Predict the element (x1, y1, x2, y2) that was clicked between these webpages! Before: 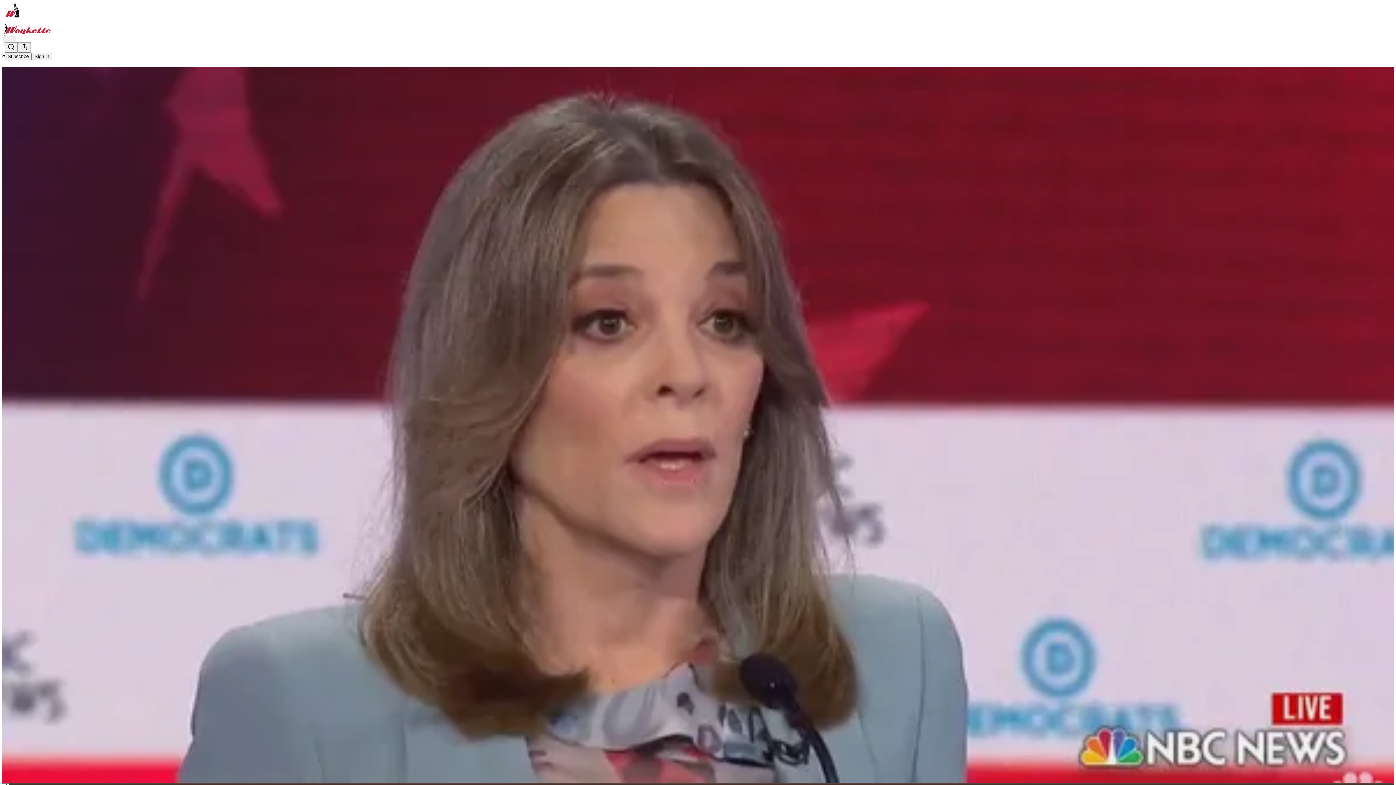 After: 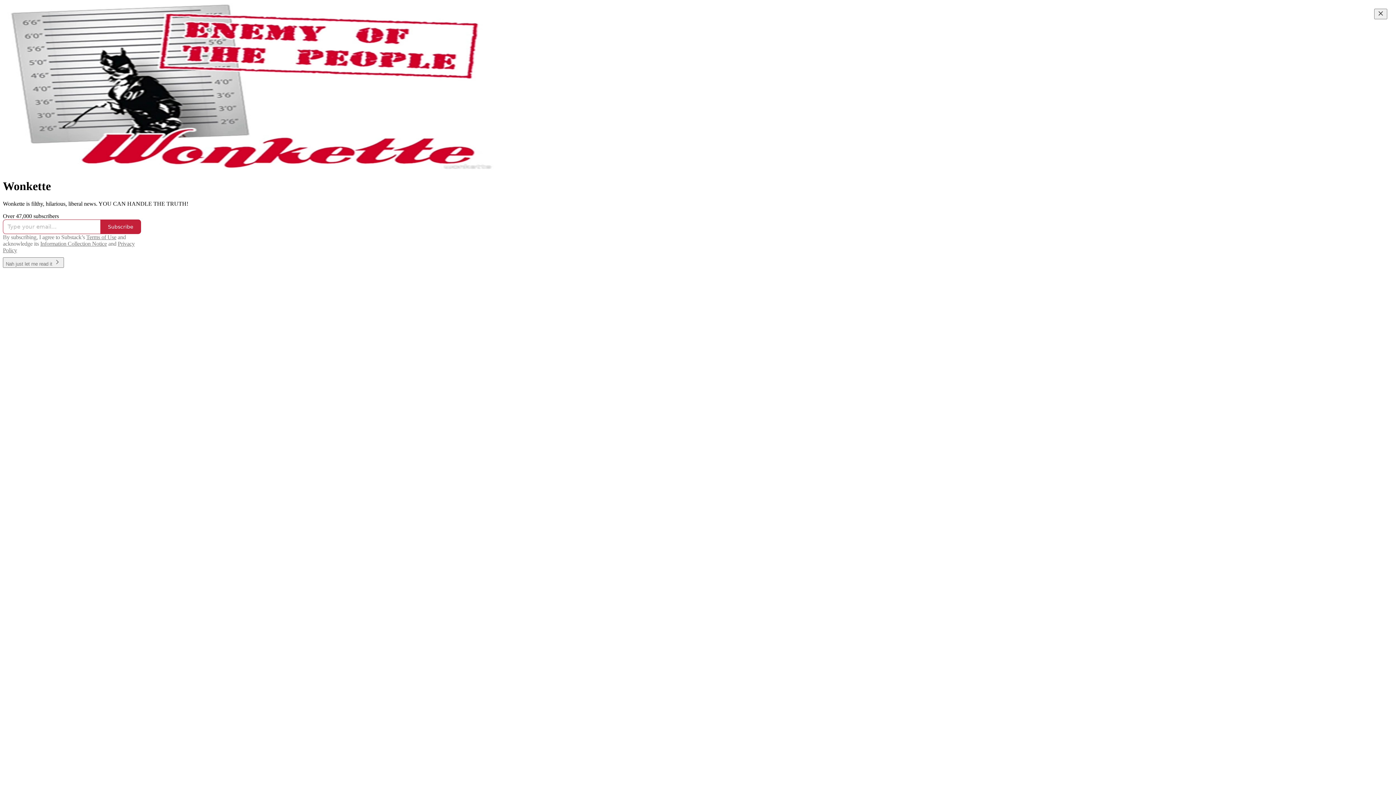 Action: bbox: (4, 2, 1399, 17)